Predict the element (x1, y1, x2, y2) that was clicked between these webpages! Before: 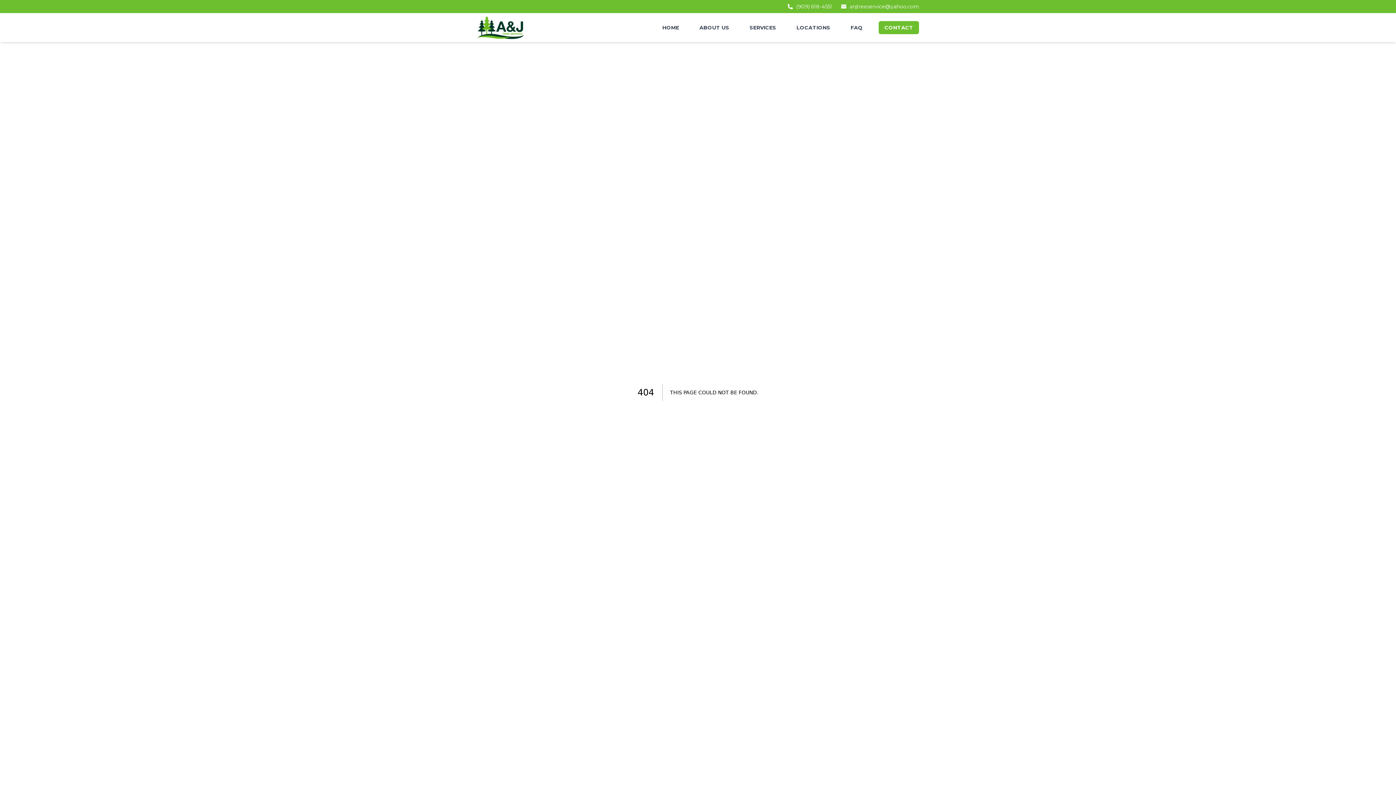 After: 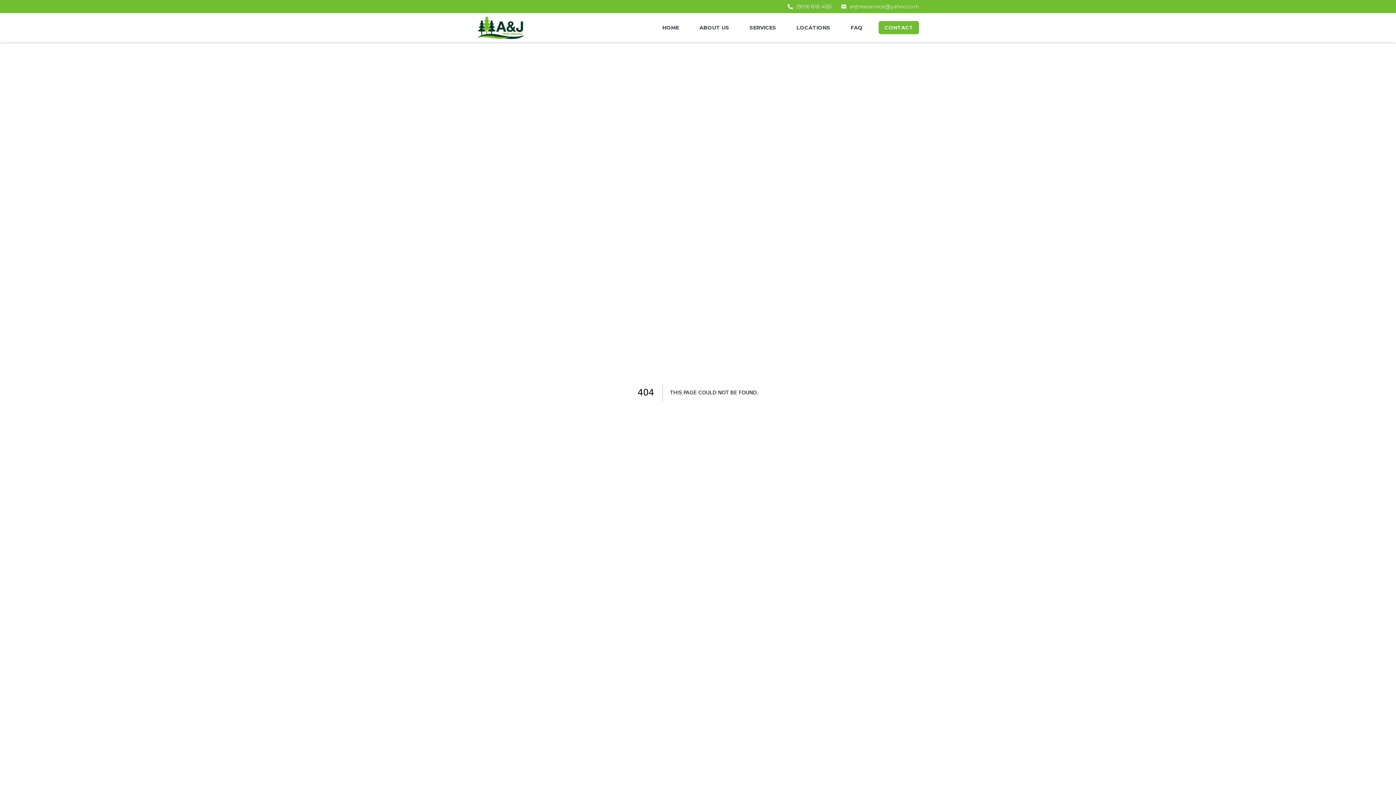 Action: label: anjtreeservice@yahoo.com bbox: (841, 2, 919, 10)